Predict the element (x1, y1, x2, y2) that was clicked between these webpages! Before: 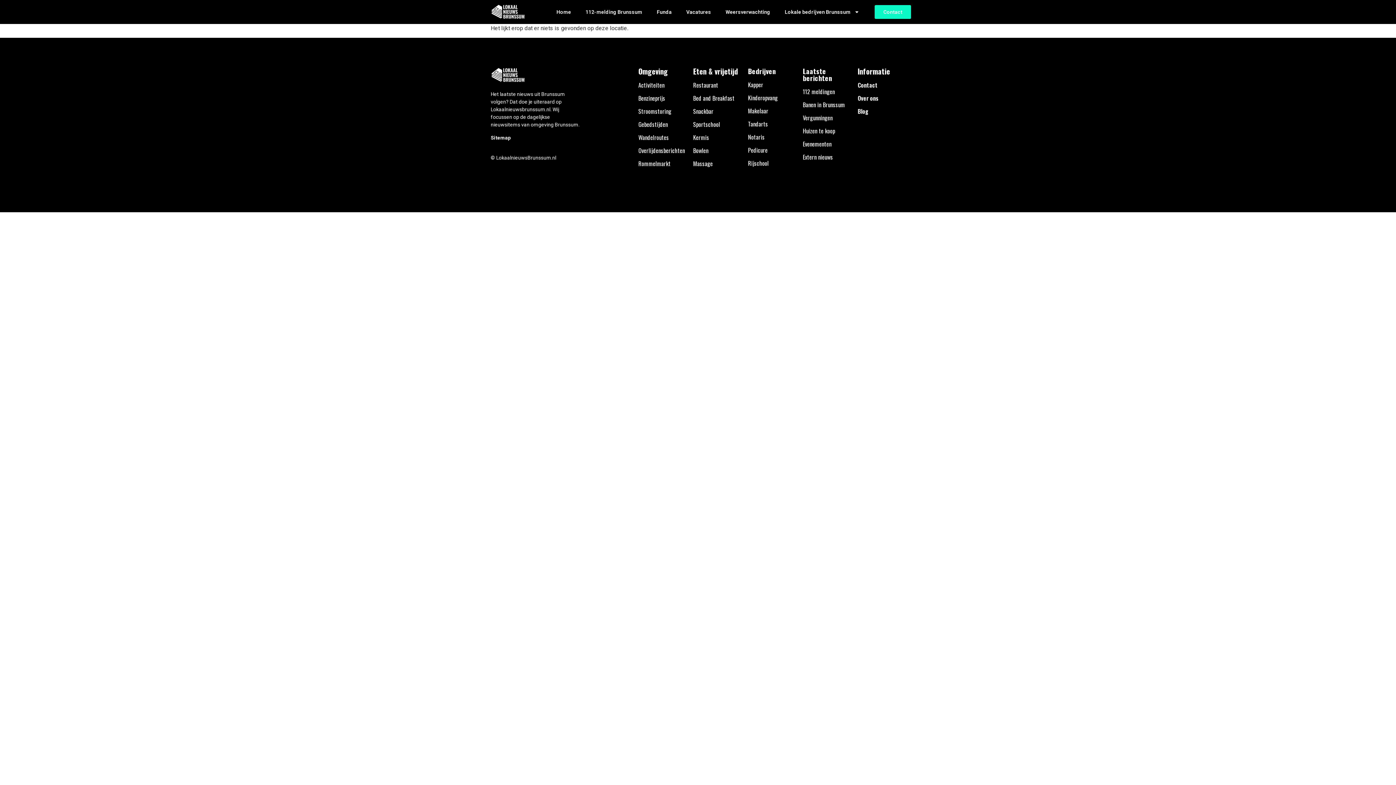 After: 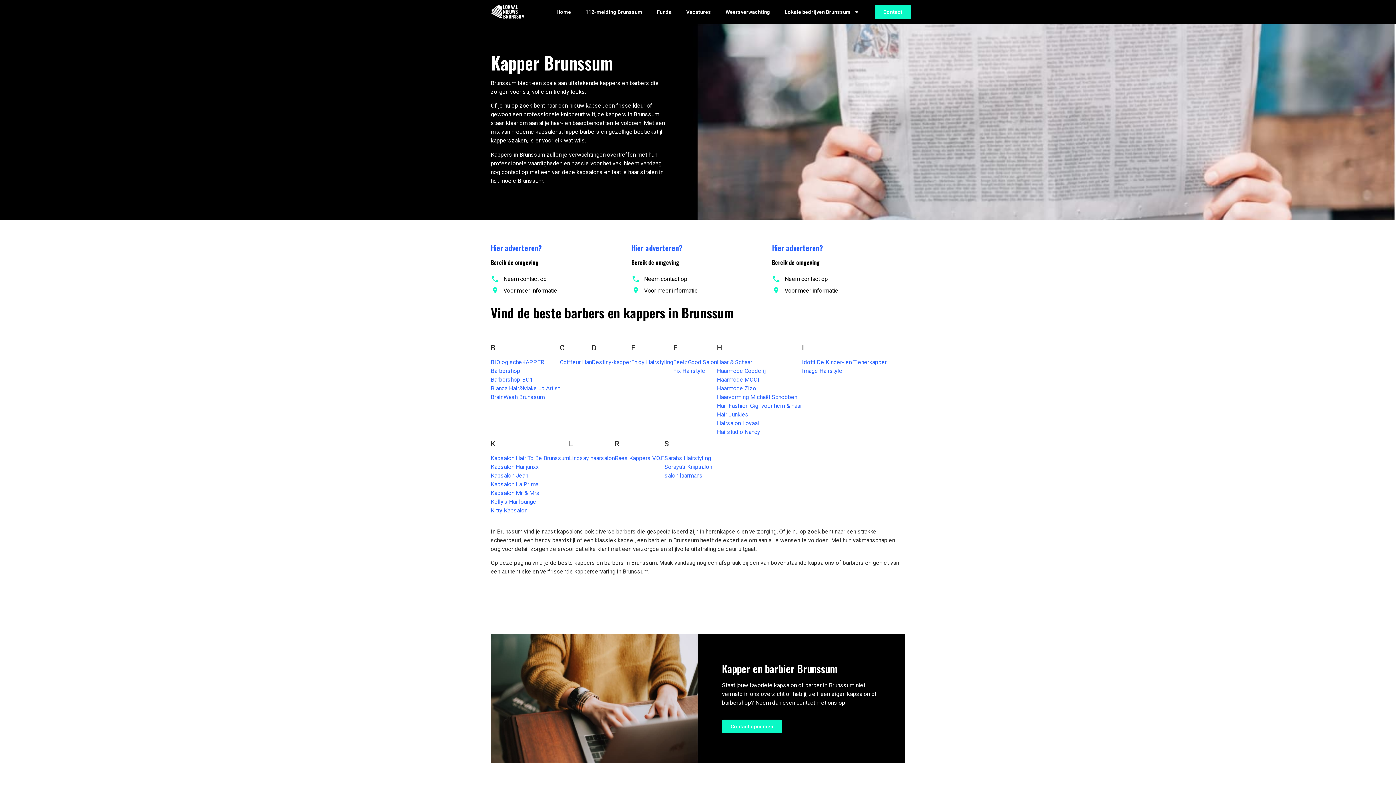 Action: bbox: (748, 80, 763, 89) label: Kapper